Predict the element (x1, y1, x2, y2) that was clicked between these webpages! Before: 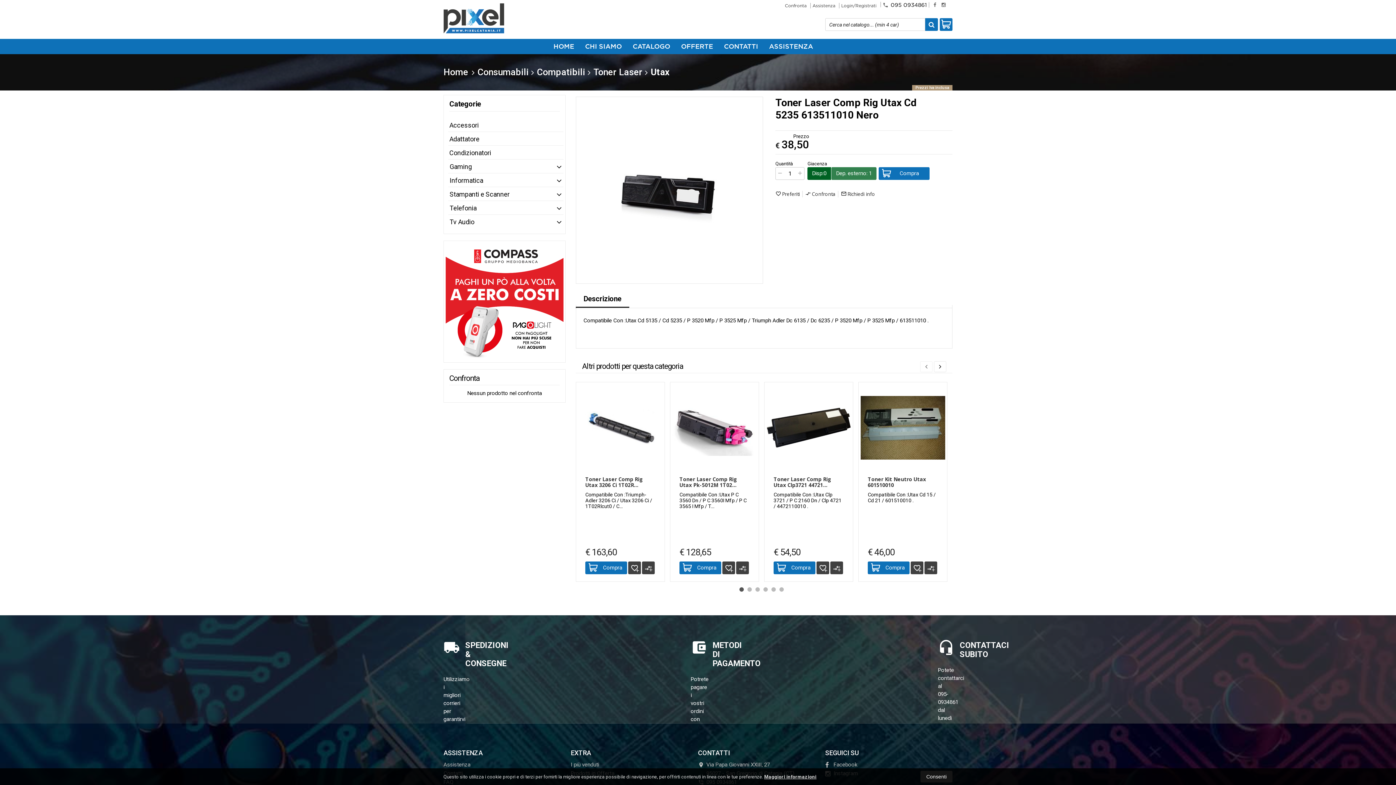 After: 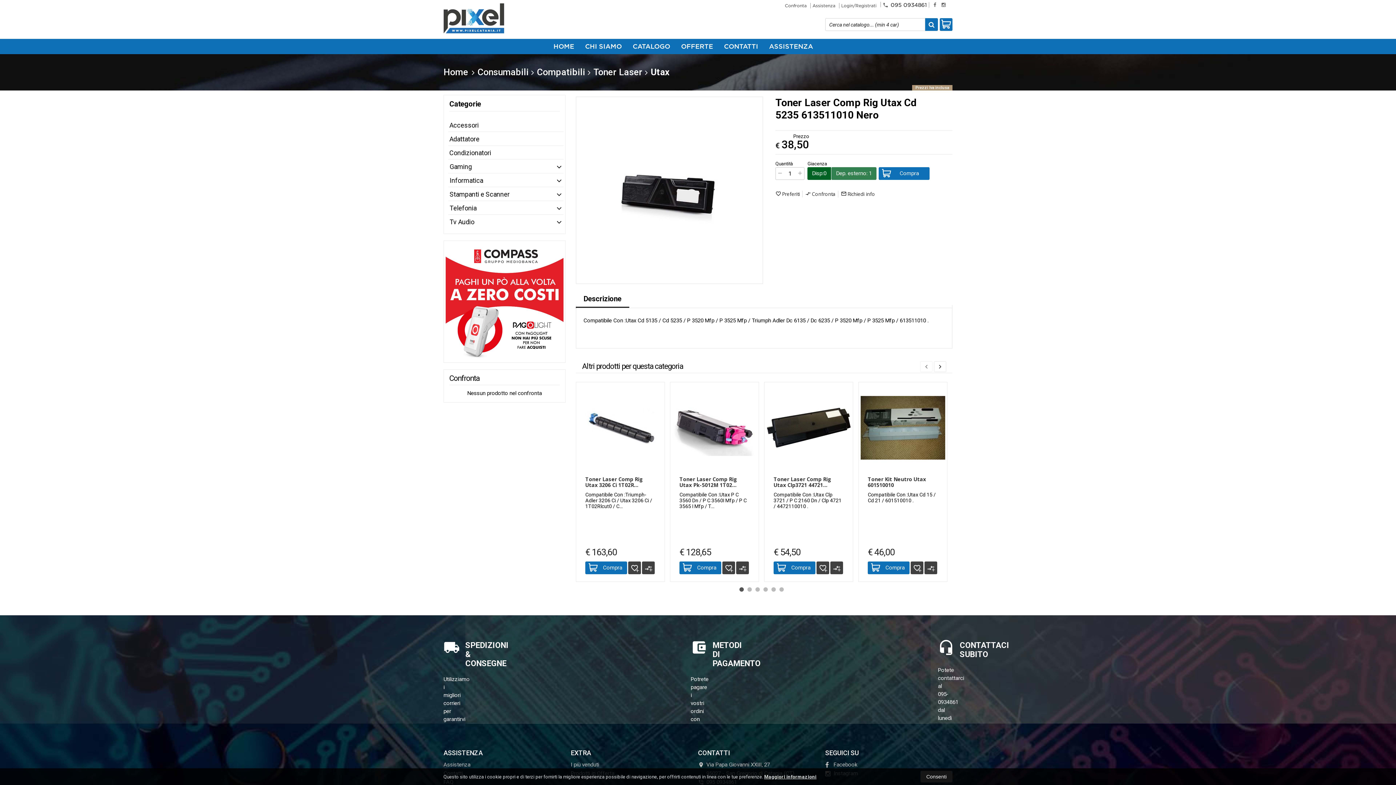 Action: label: phone095 0934861 bbox: (880, 1, 926, 8)